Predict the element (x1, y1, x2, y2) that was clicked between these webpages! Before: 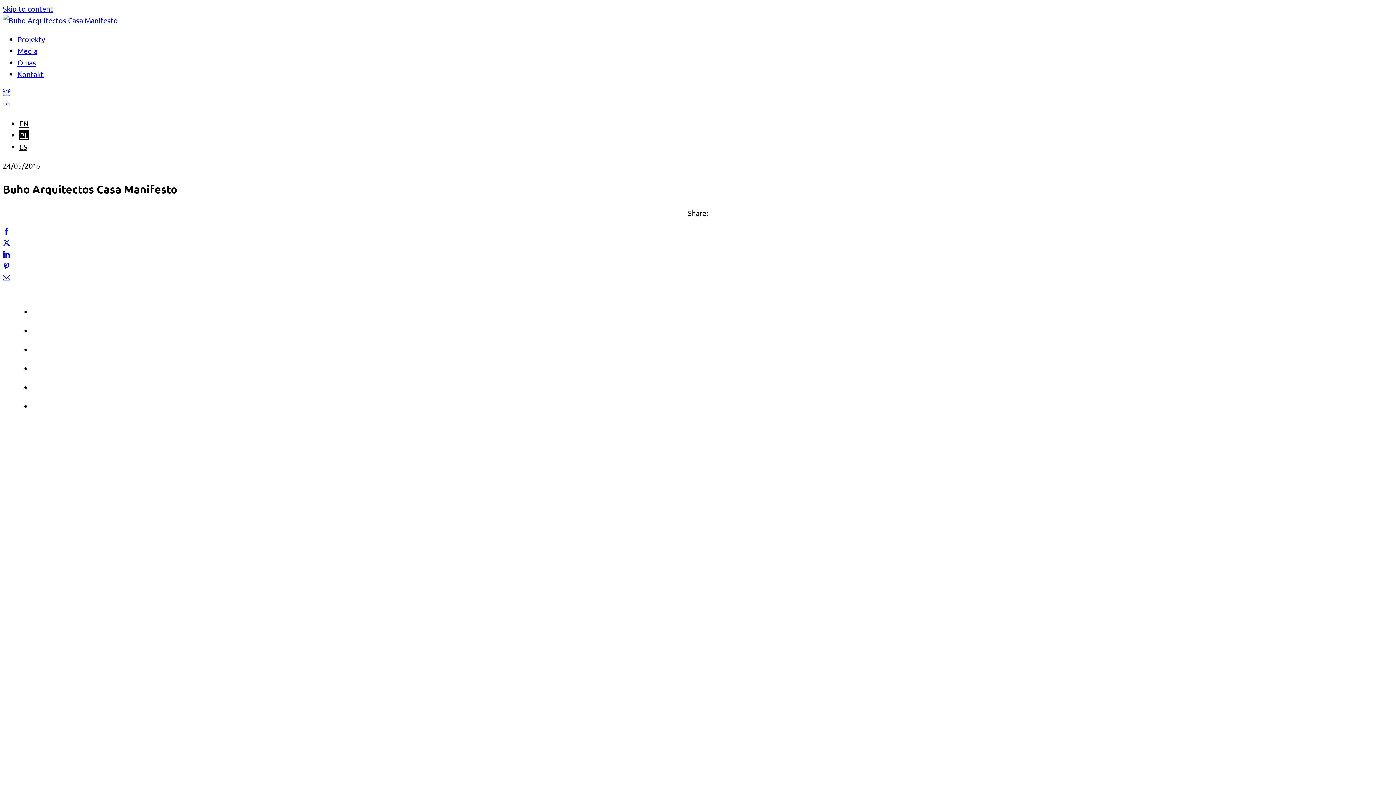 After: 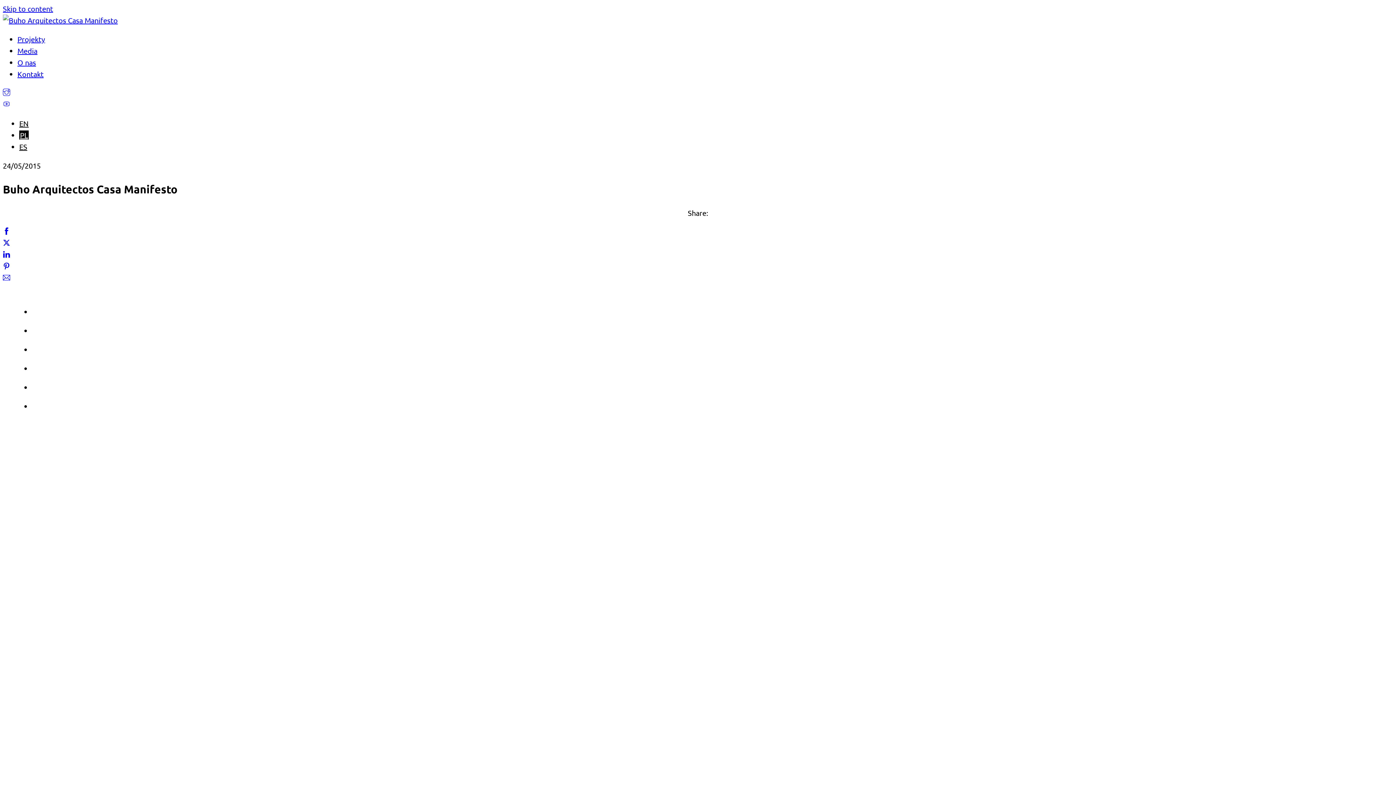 Action: bbox: (2, 273, 10, 282)